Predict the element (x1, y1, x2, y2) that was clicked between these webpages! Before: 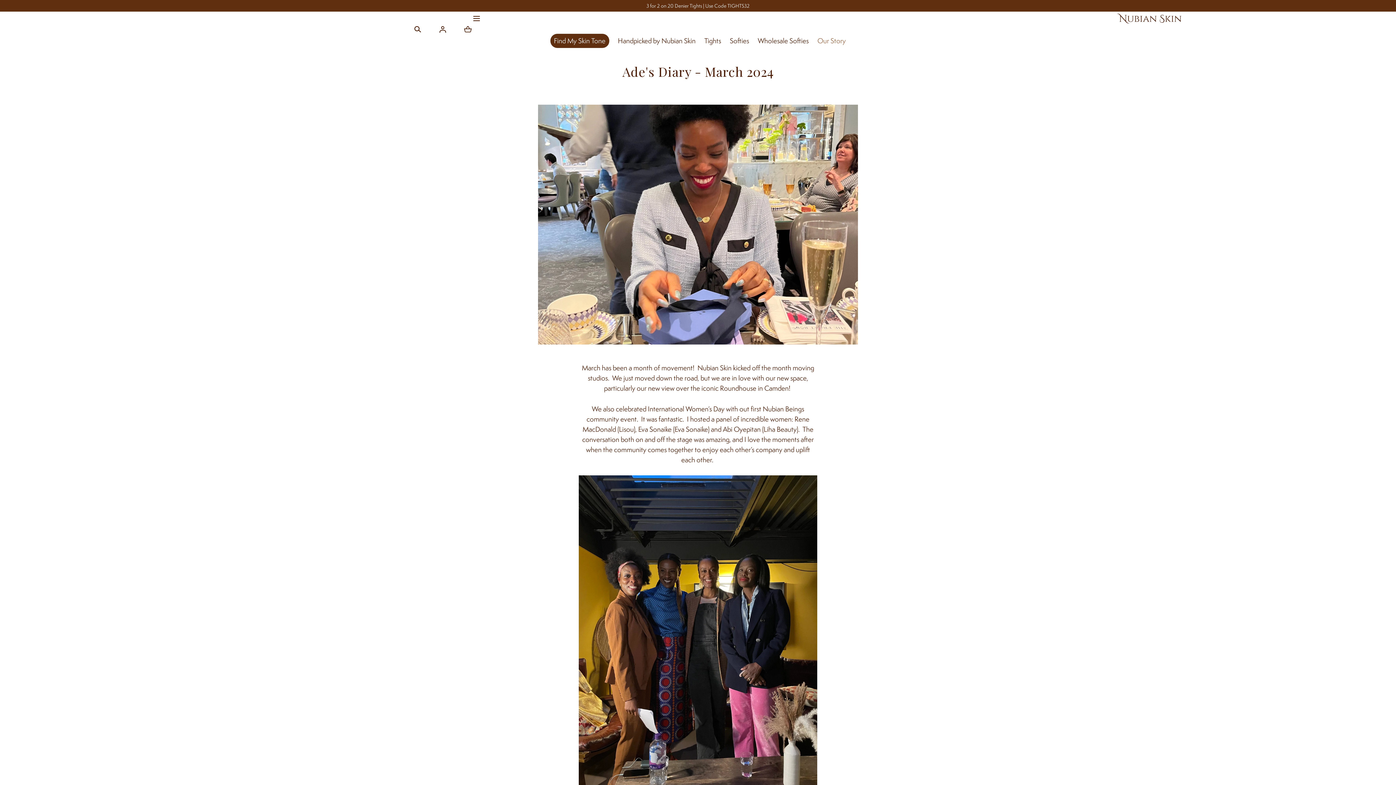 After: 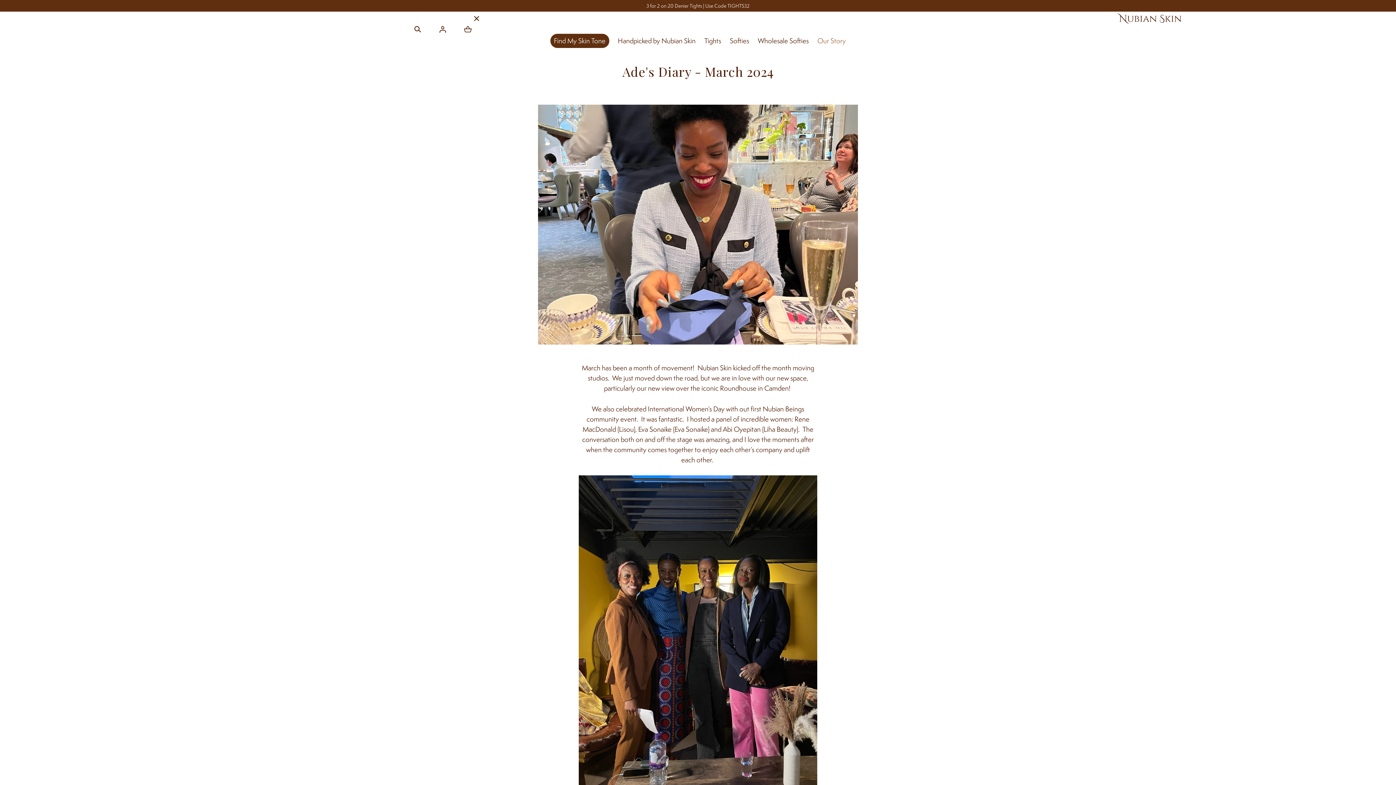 Action: label: Menu bbox: (472, 13, 481, 22)